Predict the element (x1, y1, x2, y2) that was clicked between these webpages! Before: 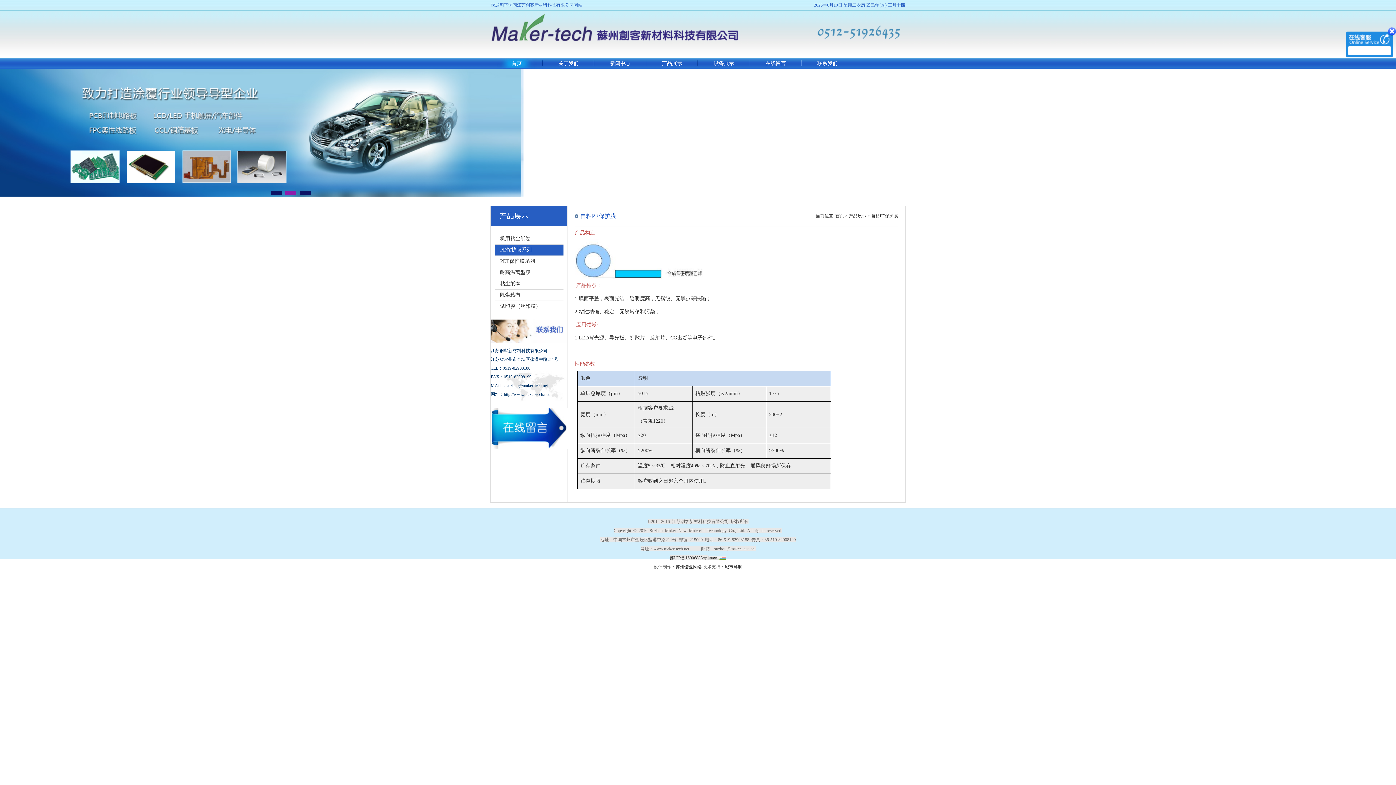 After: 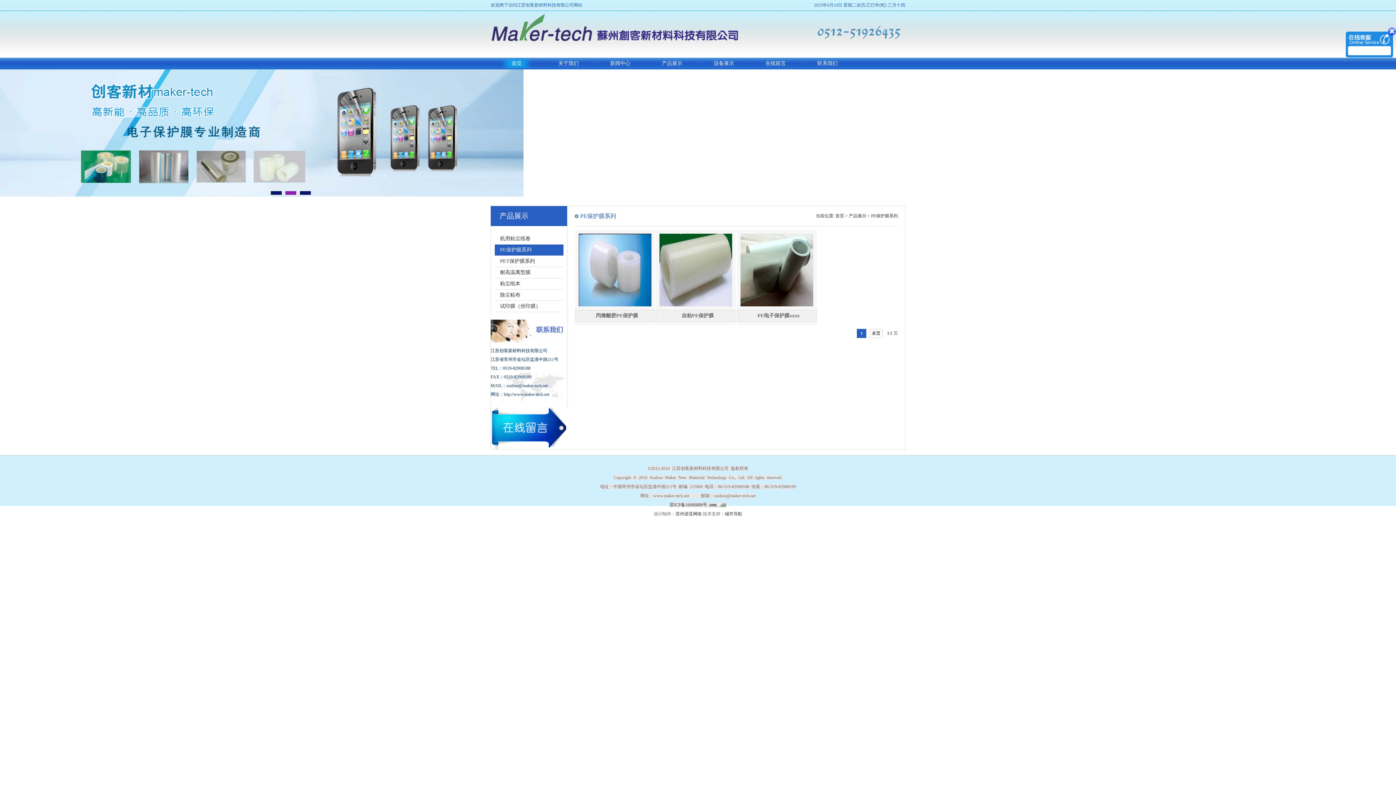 Action: bbox: (494, 244, 563, 255) label: PE保护膜系列